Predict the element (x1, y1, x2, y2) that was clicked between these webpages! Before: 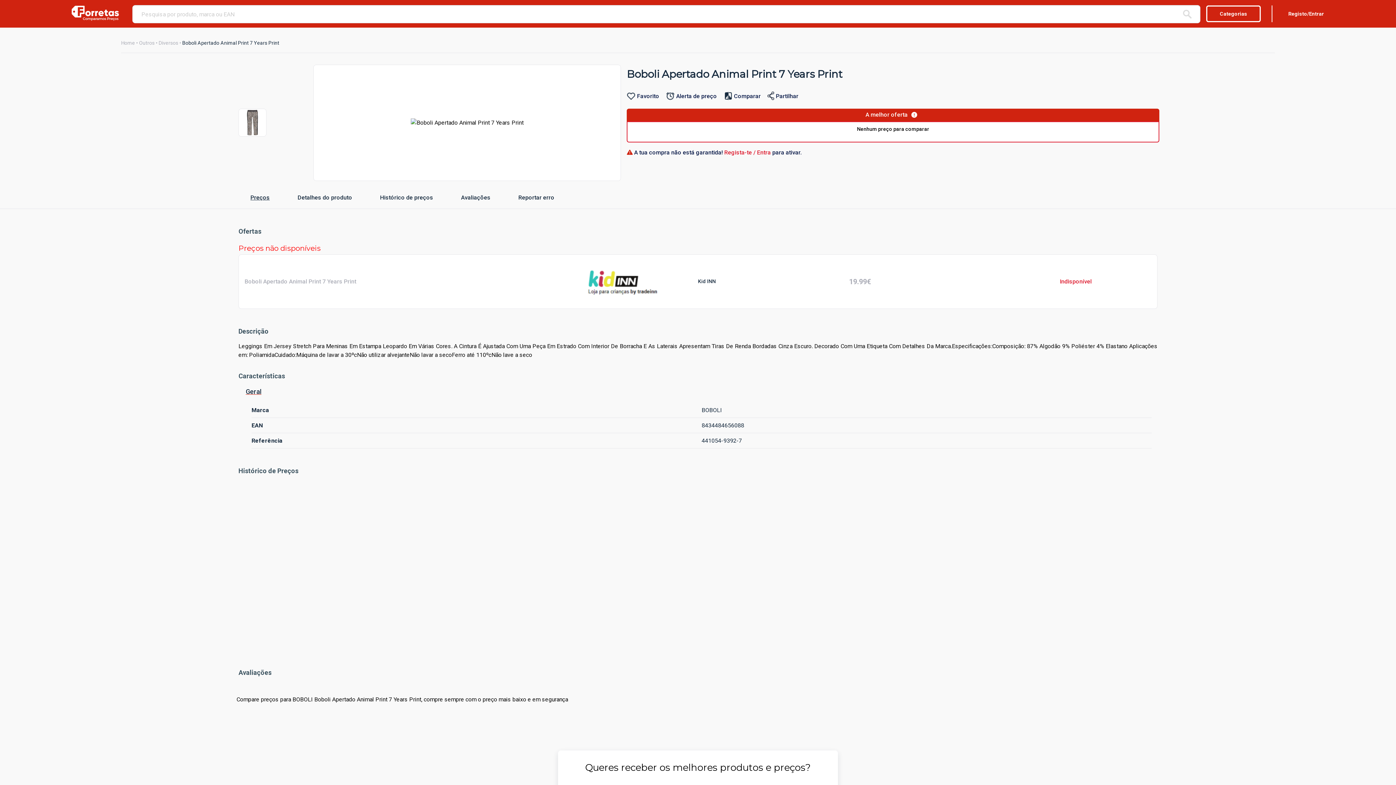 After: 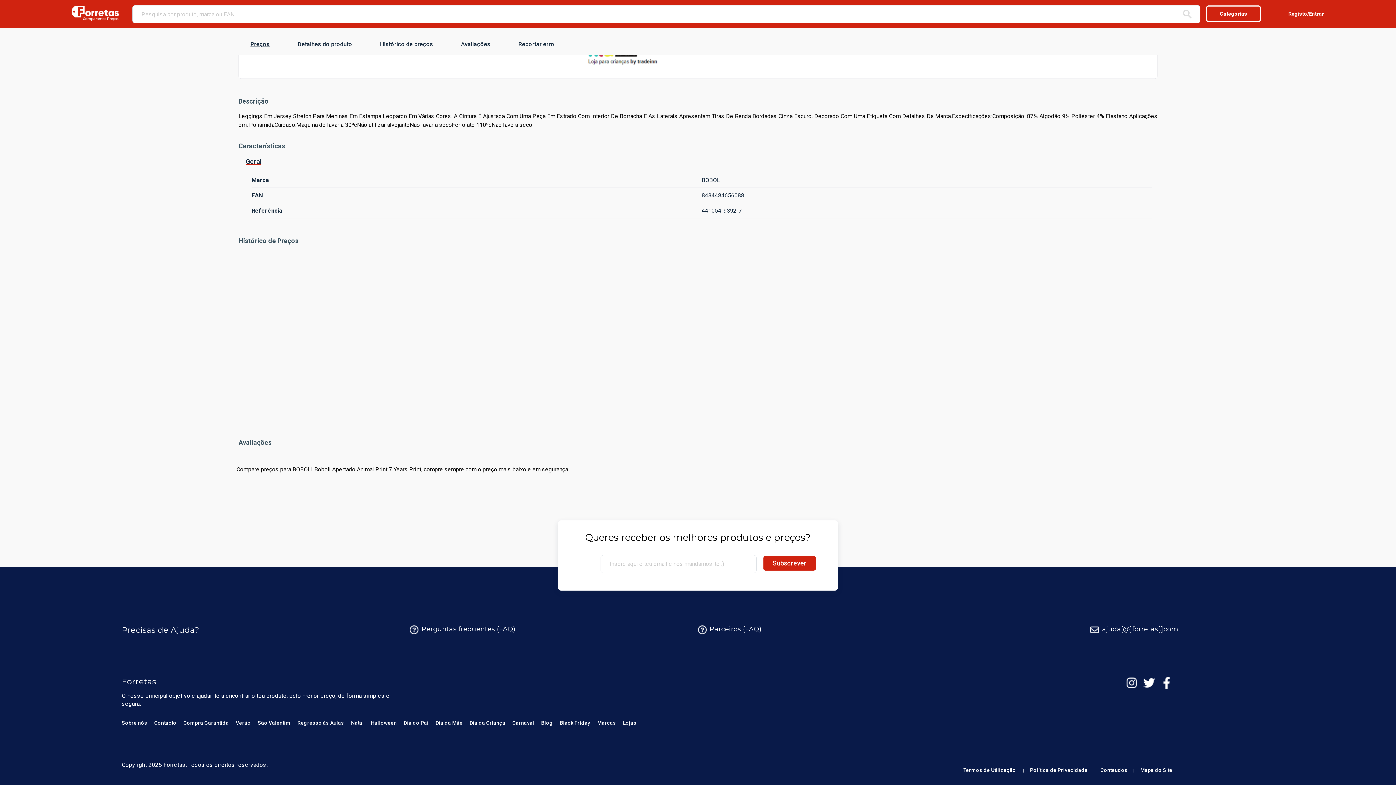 Action: label: Detalhes do produto bbox: (290, 184, 325, 210)